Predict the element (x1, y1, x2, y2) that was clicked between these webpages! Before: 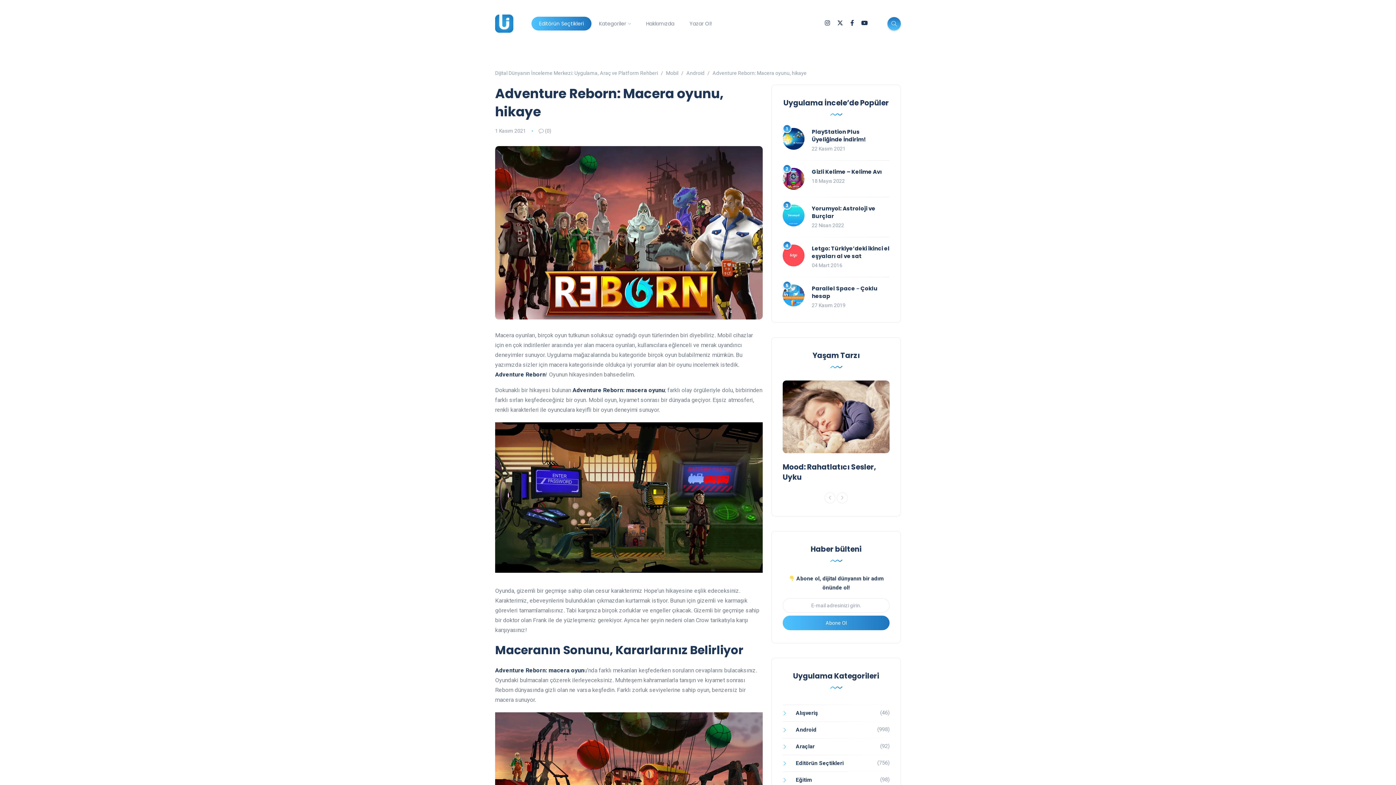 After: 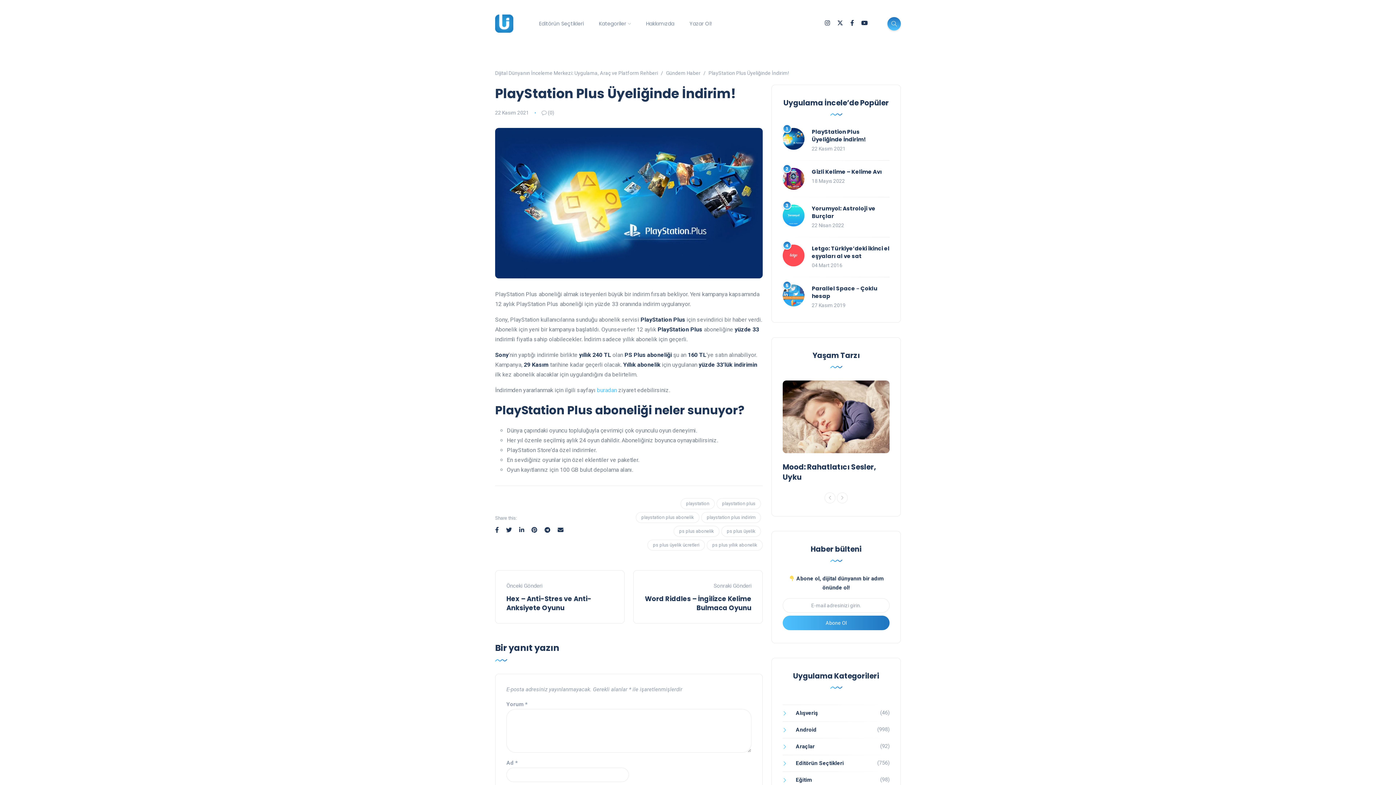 Action: bbox: (782, 128, 804, 149)